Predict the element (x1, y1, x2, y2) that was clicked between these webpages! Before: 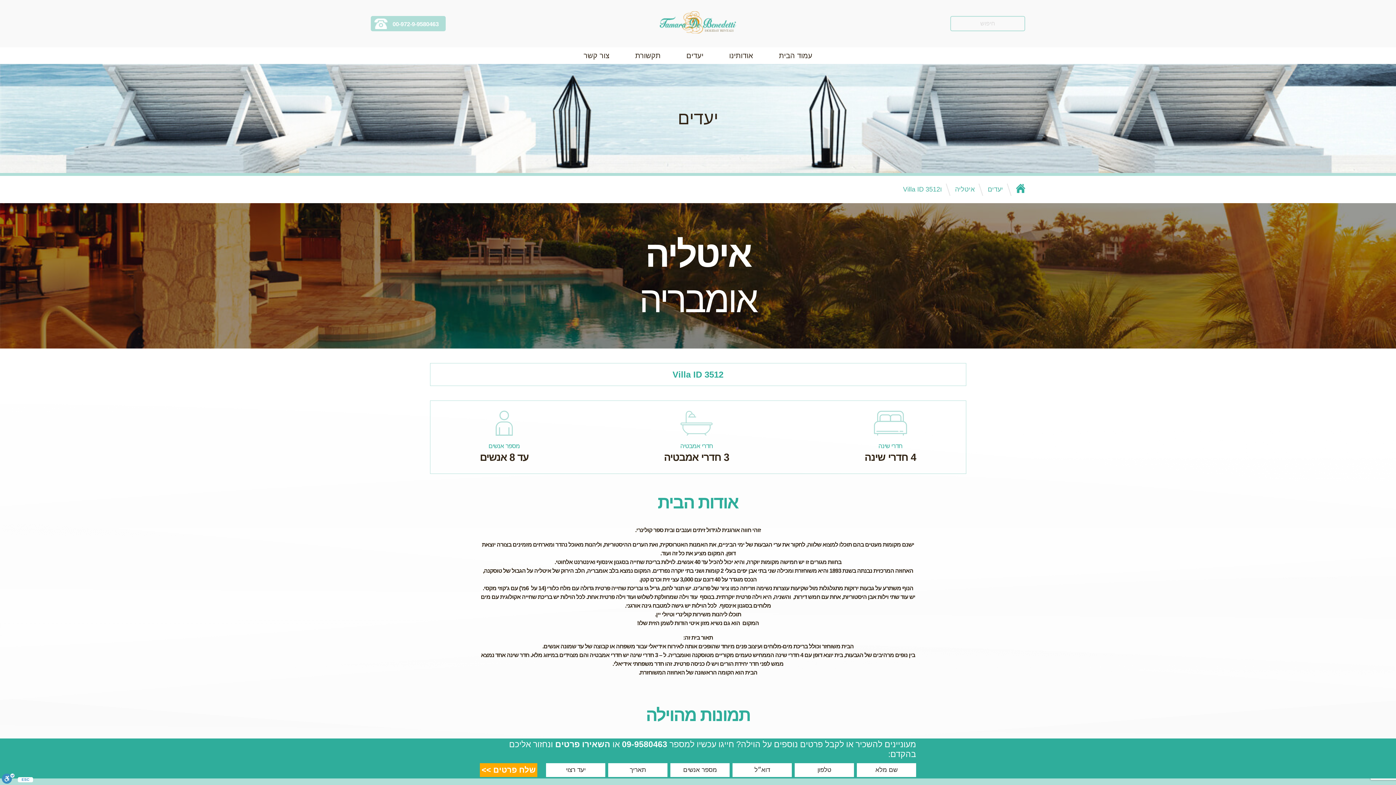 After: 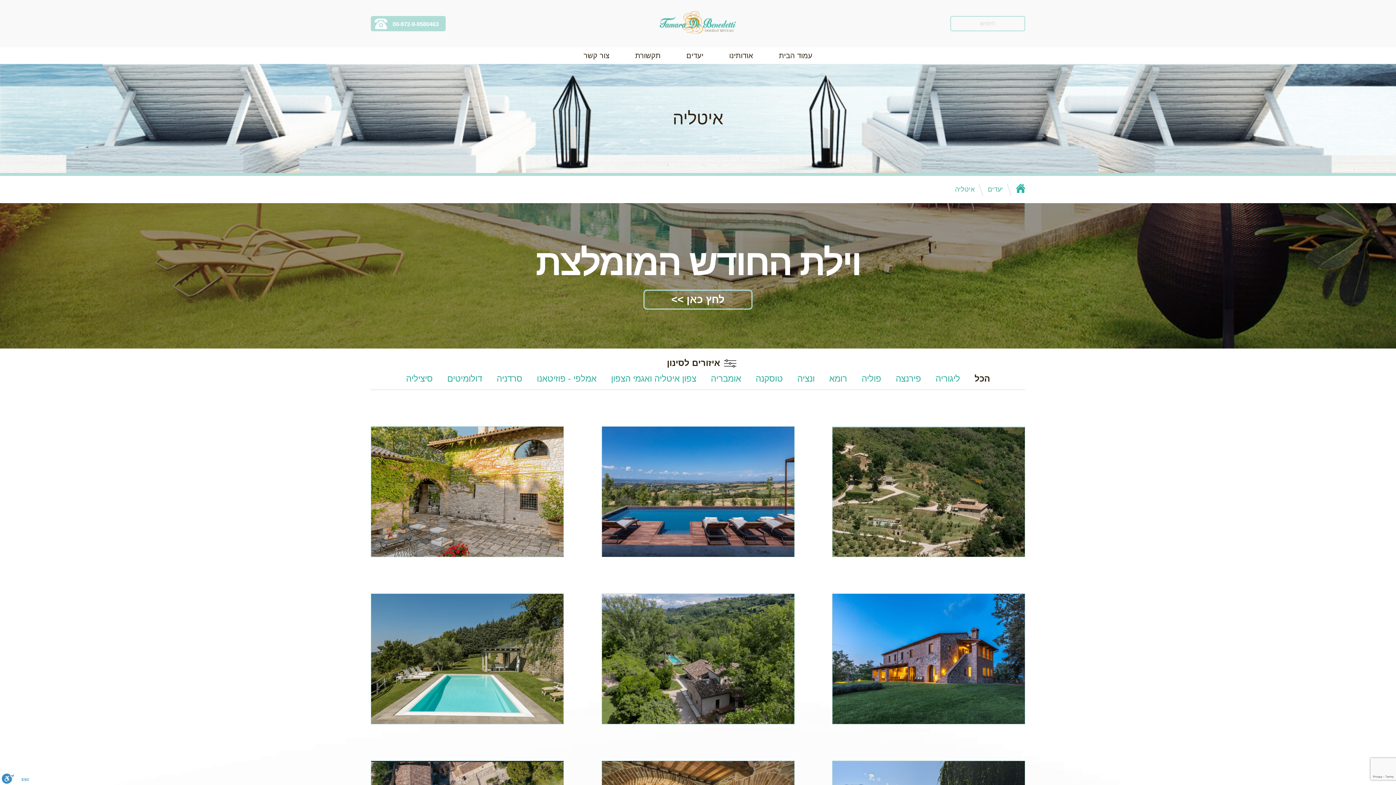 Action: bbox: (955, 185, 974, 193) label: איטליה